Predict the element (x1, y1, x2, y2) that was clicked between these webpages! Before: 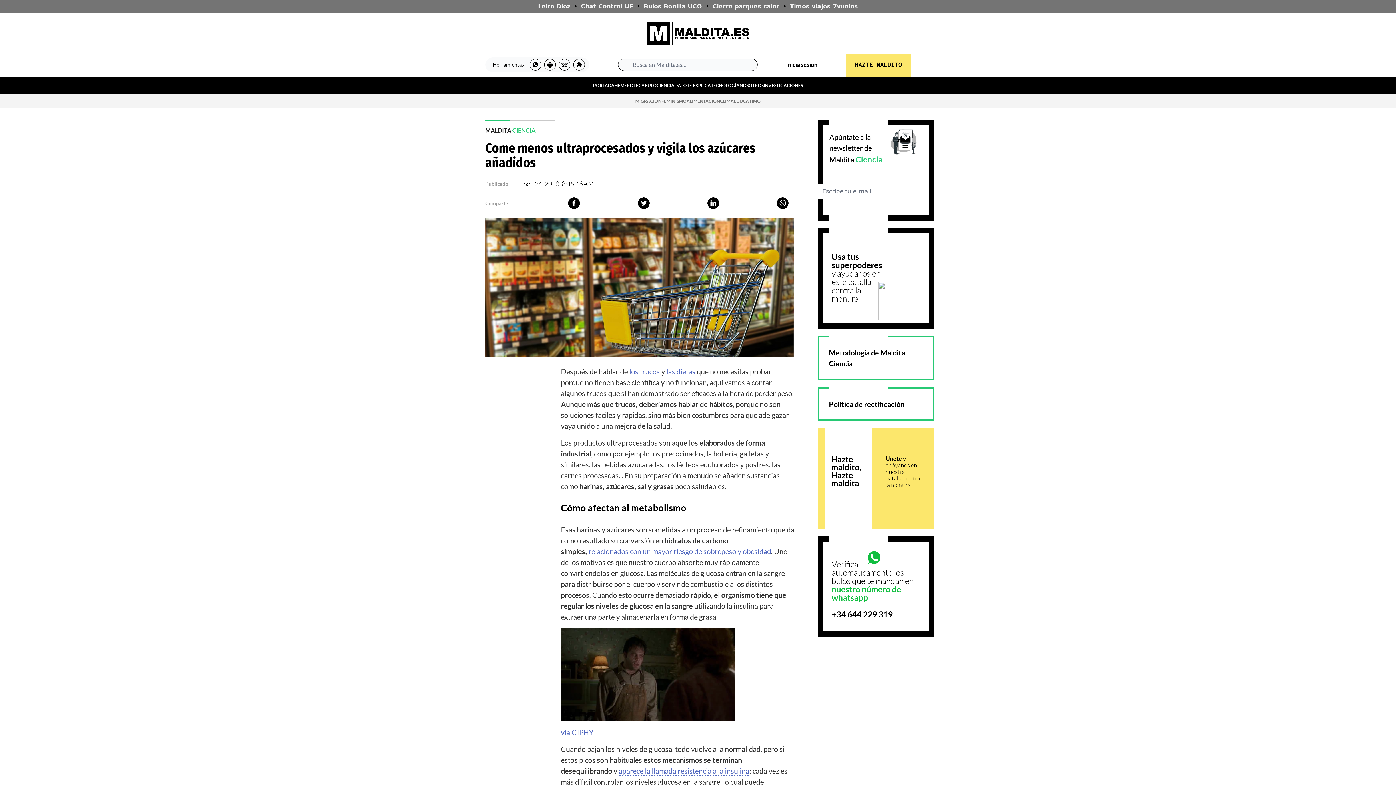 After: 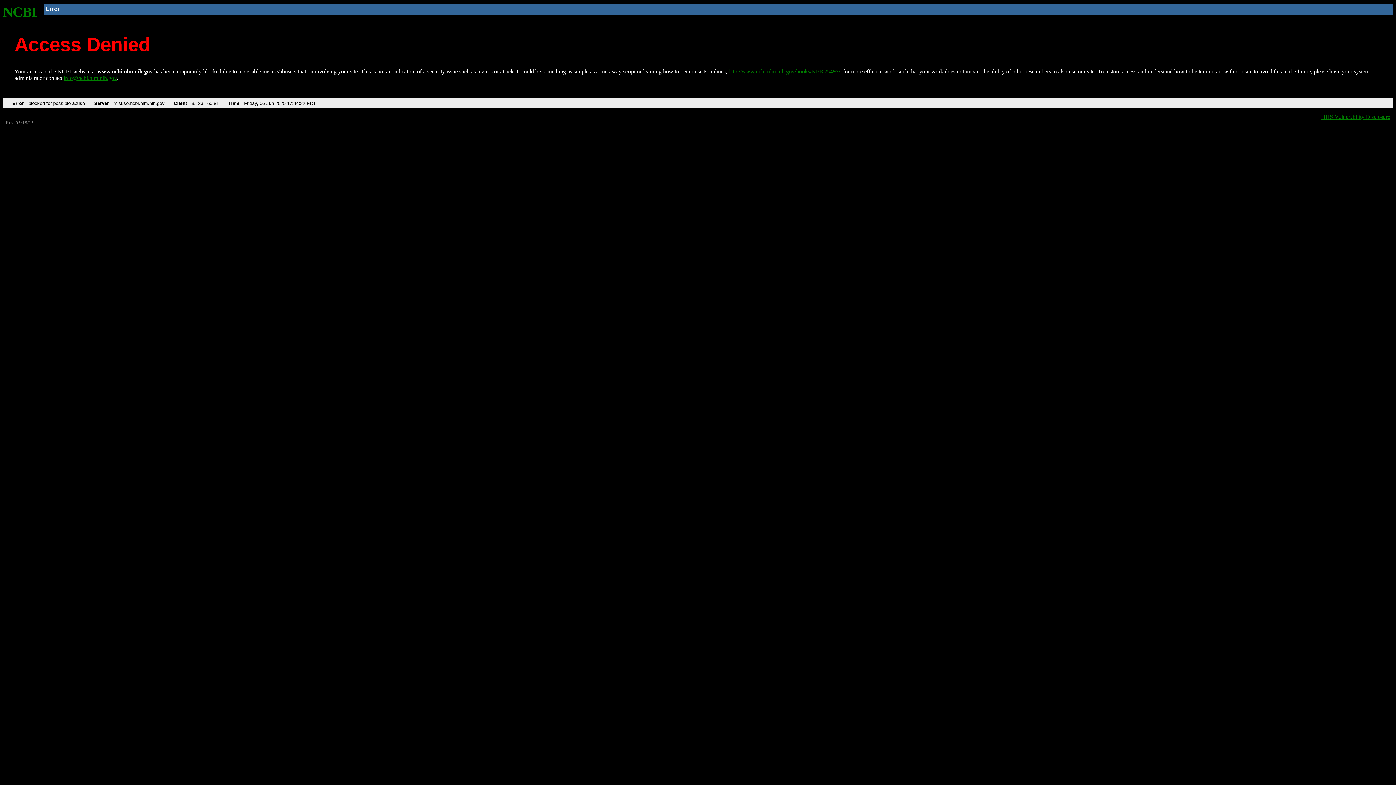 Action: label: aparece la llamada resistencia a la insulina bbox: (618, 766, 749, 776)